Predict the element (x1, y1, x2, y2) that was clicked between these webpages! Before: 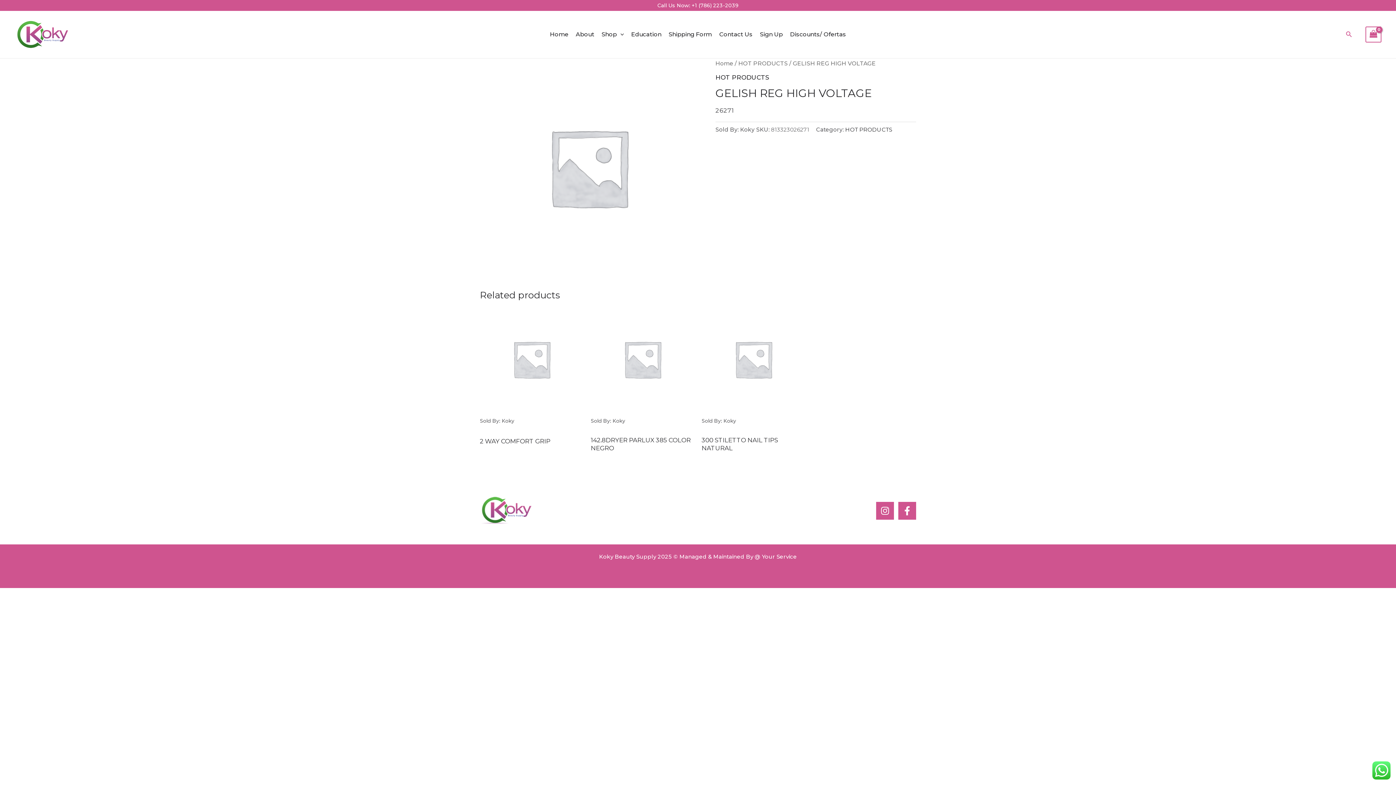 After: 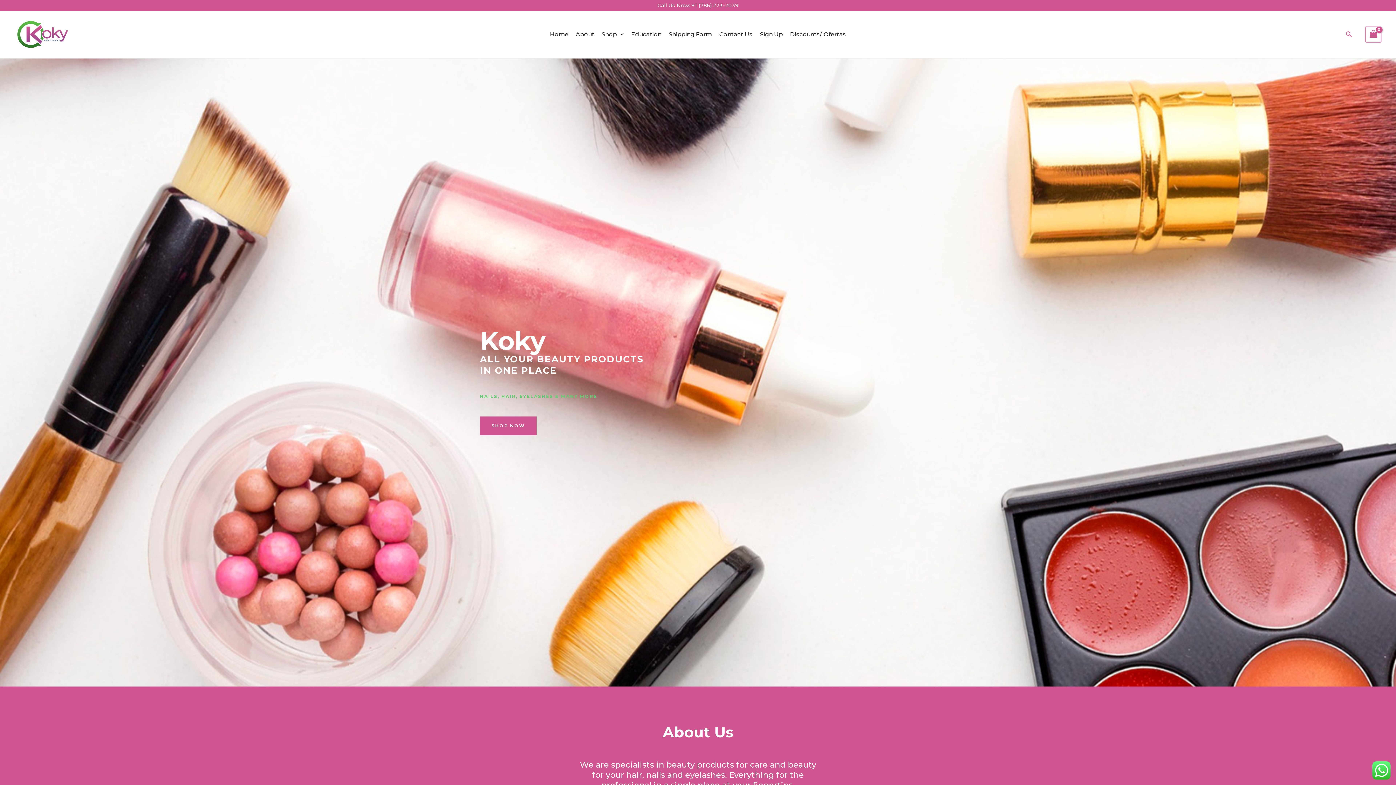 Action: bbox: (546, 10, 572, 58) label: Home